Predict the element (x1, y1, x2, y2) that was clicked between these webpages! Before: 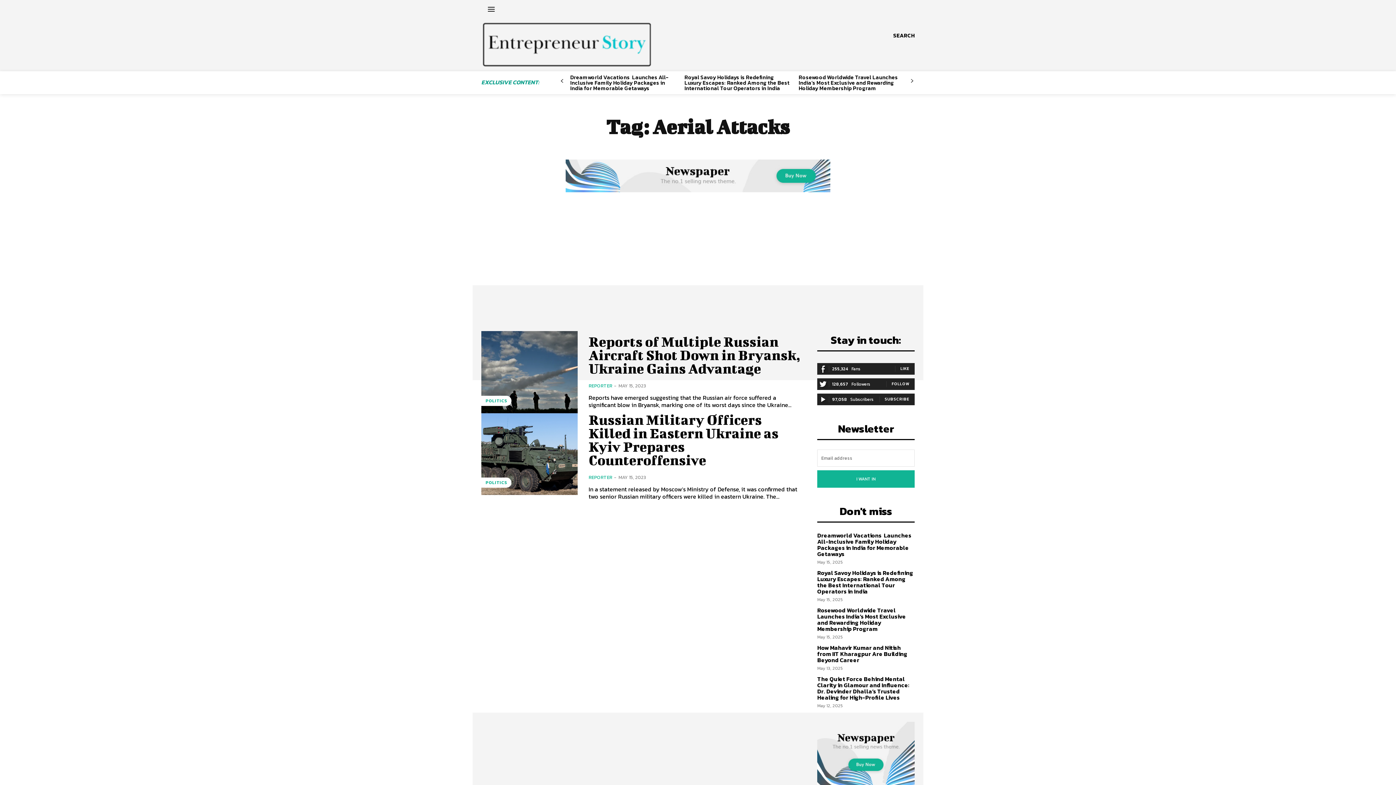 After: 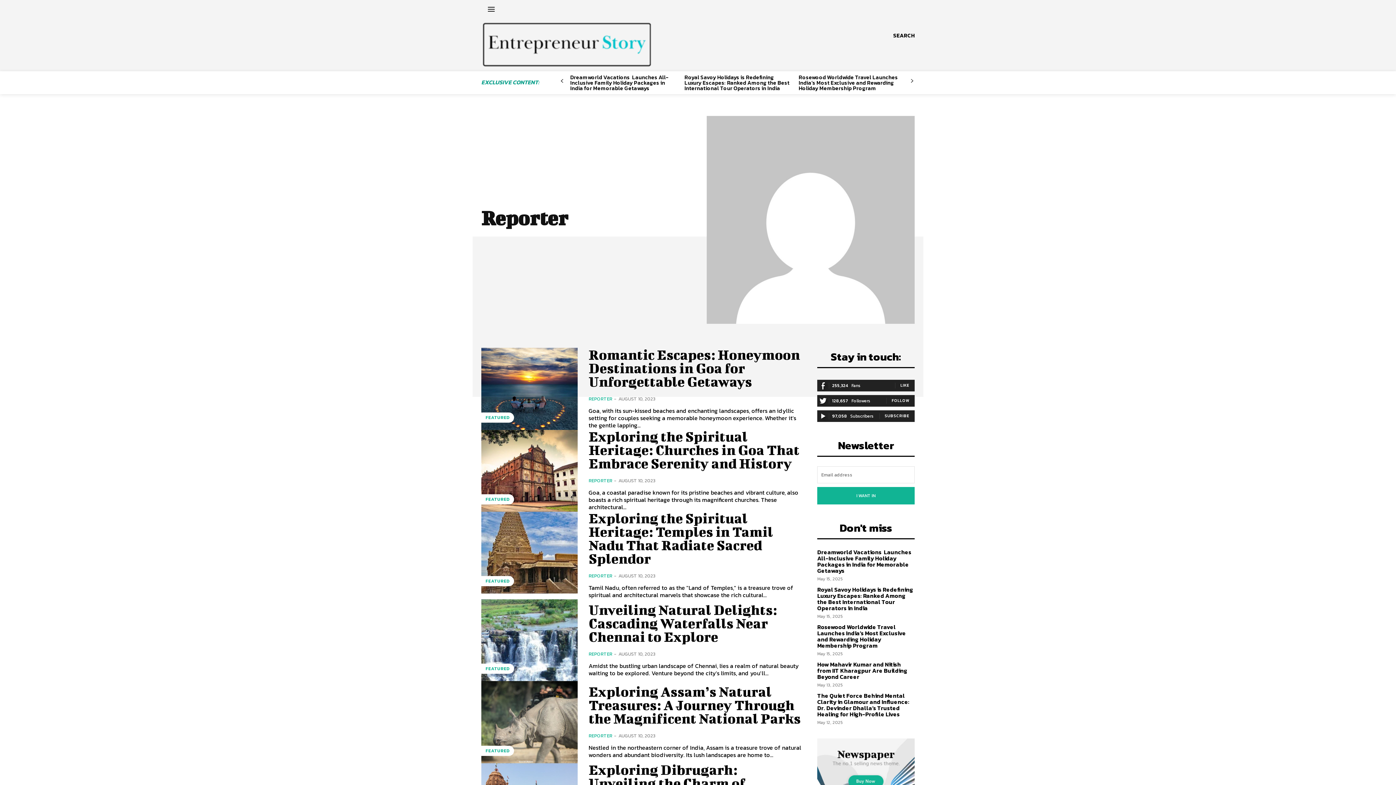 Action: label: REPORTER bbox: (588, 382, 612, 389)